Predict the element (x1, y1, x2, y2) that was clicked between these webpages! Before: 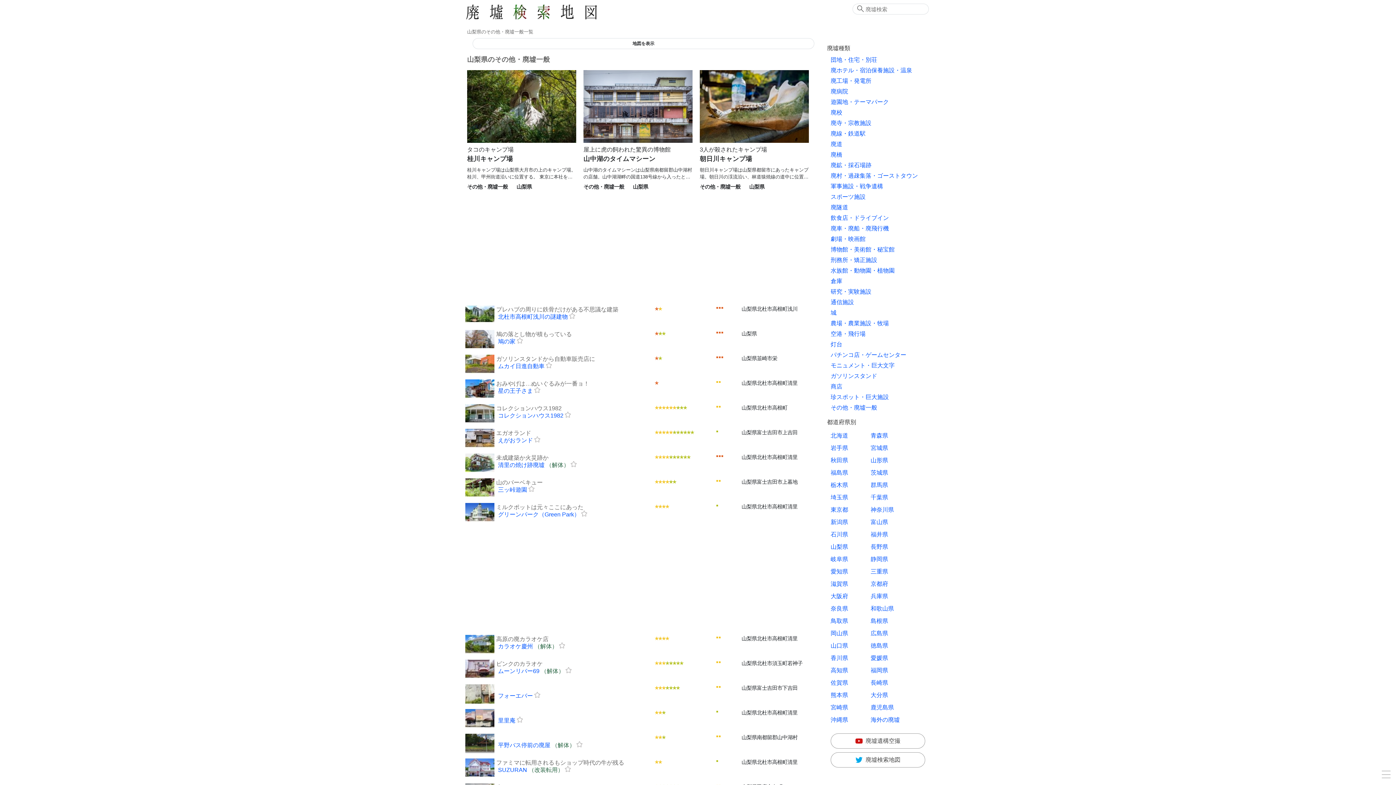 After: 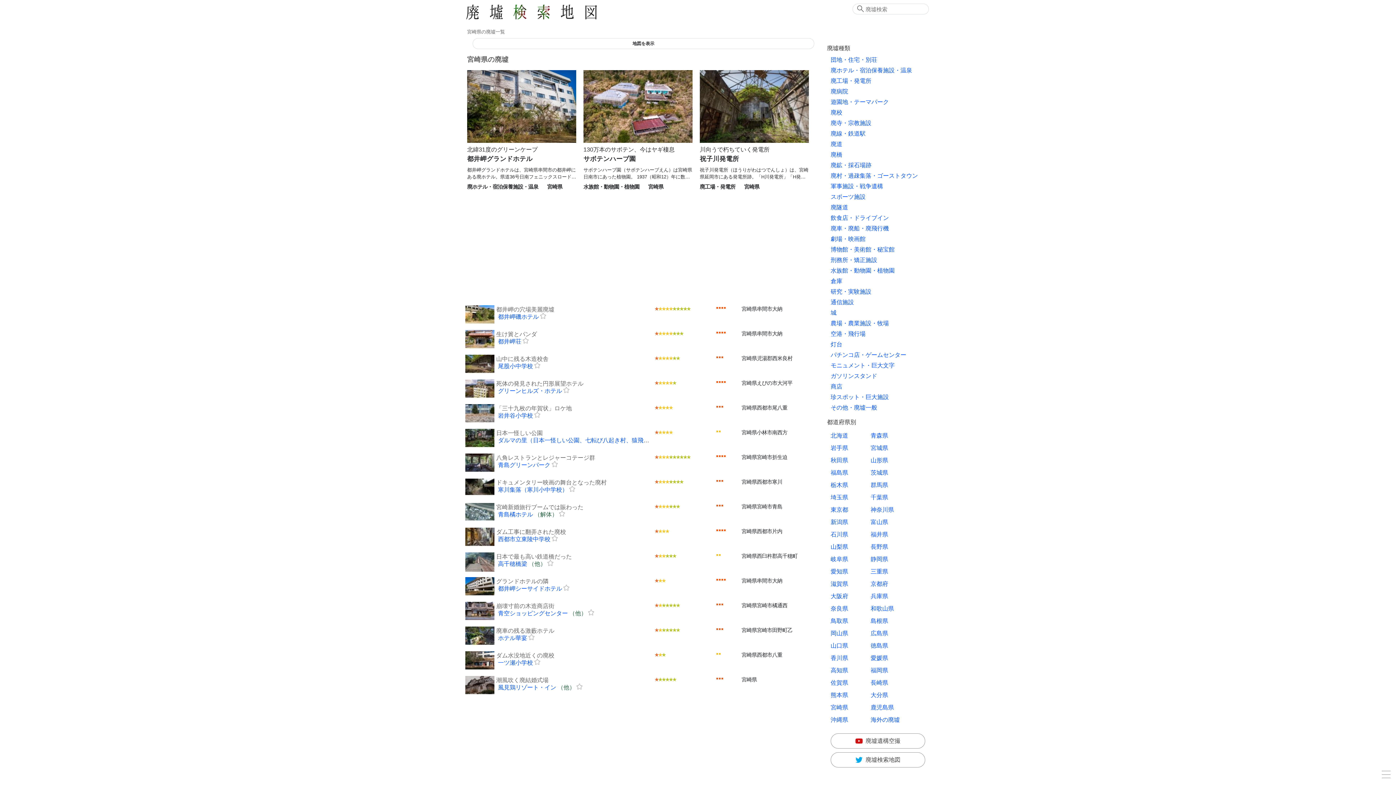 Action: label: 宮崎県 bbox: (830, 704, 848, 710)